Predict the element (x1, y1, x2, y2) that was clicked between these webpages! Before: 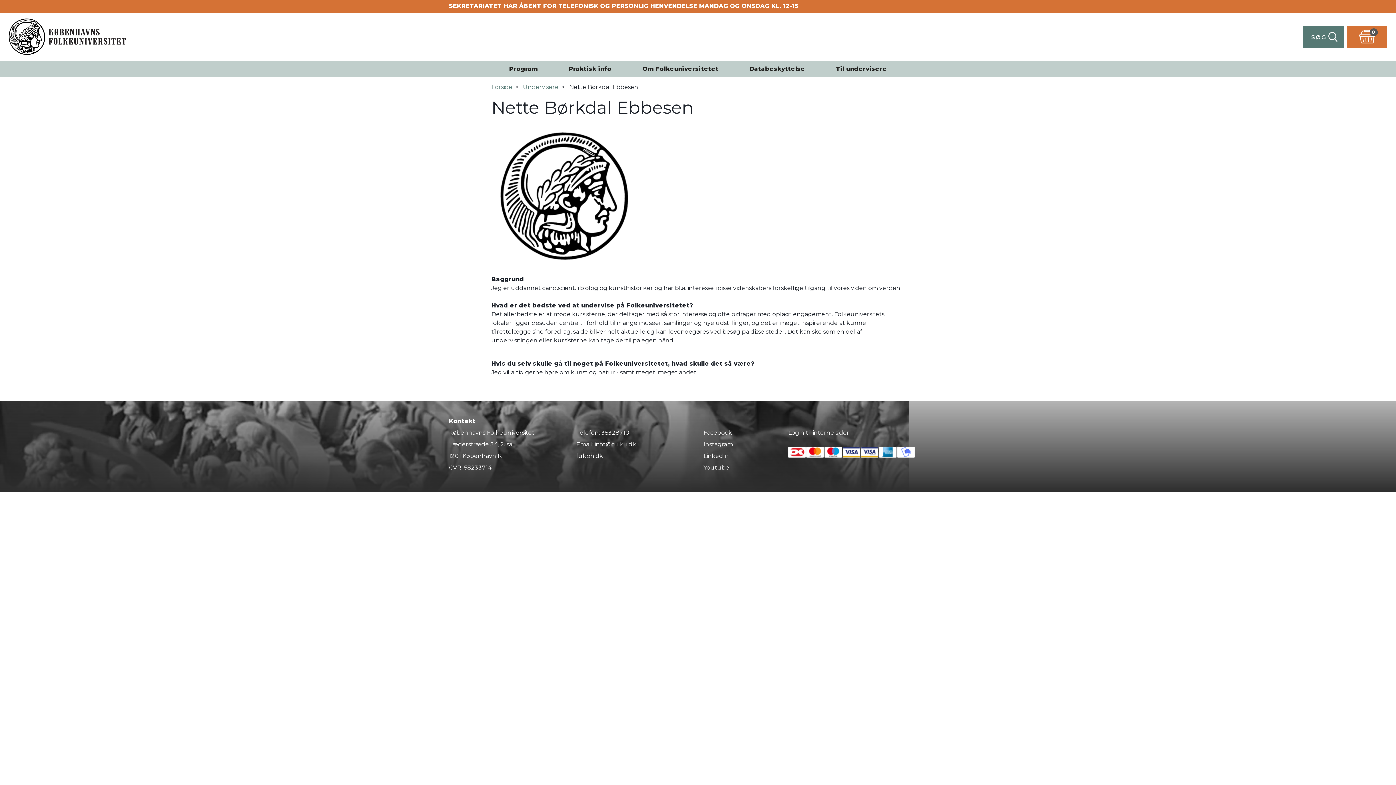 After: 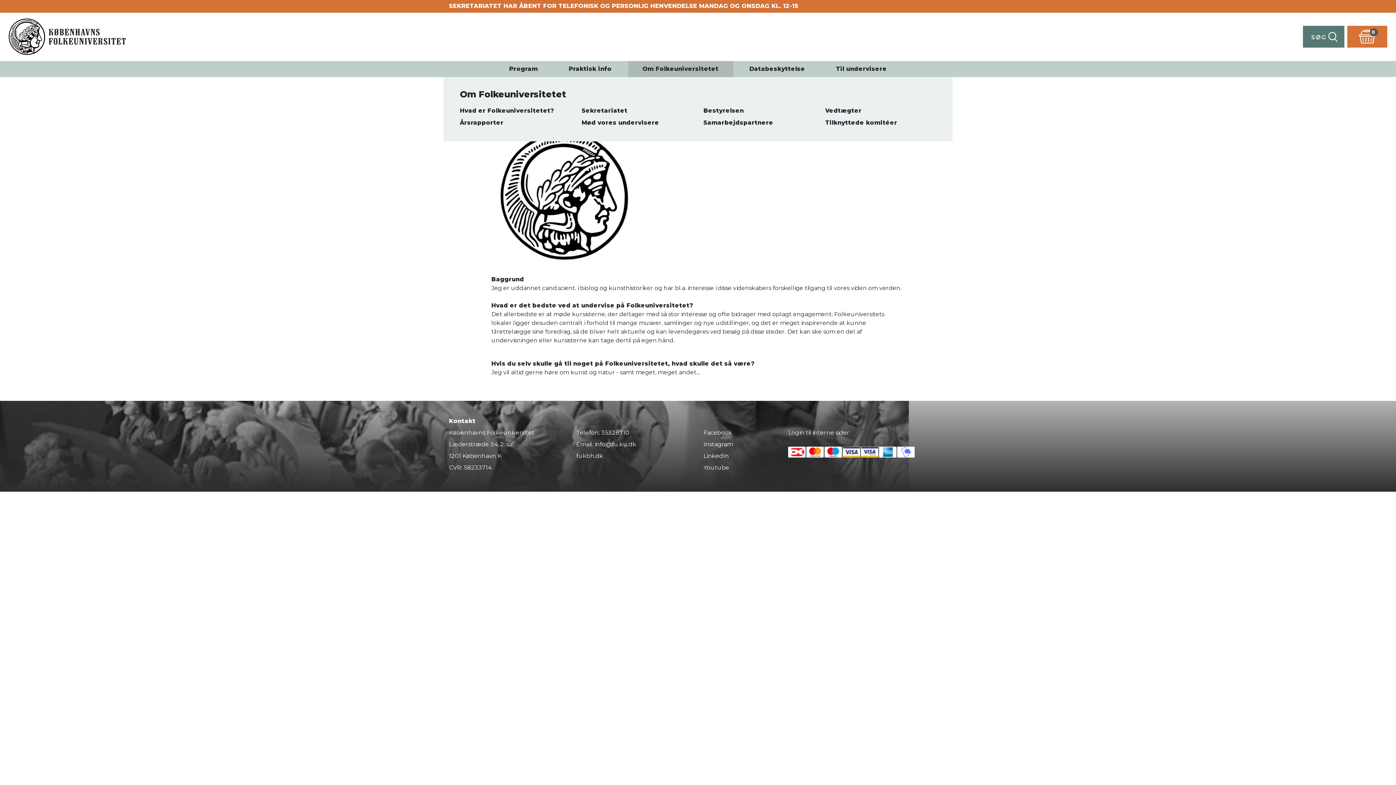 Action: bbox: (628, 61, 733, 77) label: Om Folkeuniversitetet